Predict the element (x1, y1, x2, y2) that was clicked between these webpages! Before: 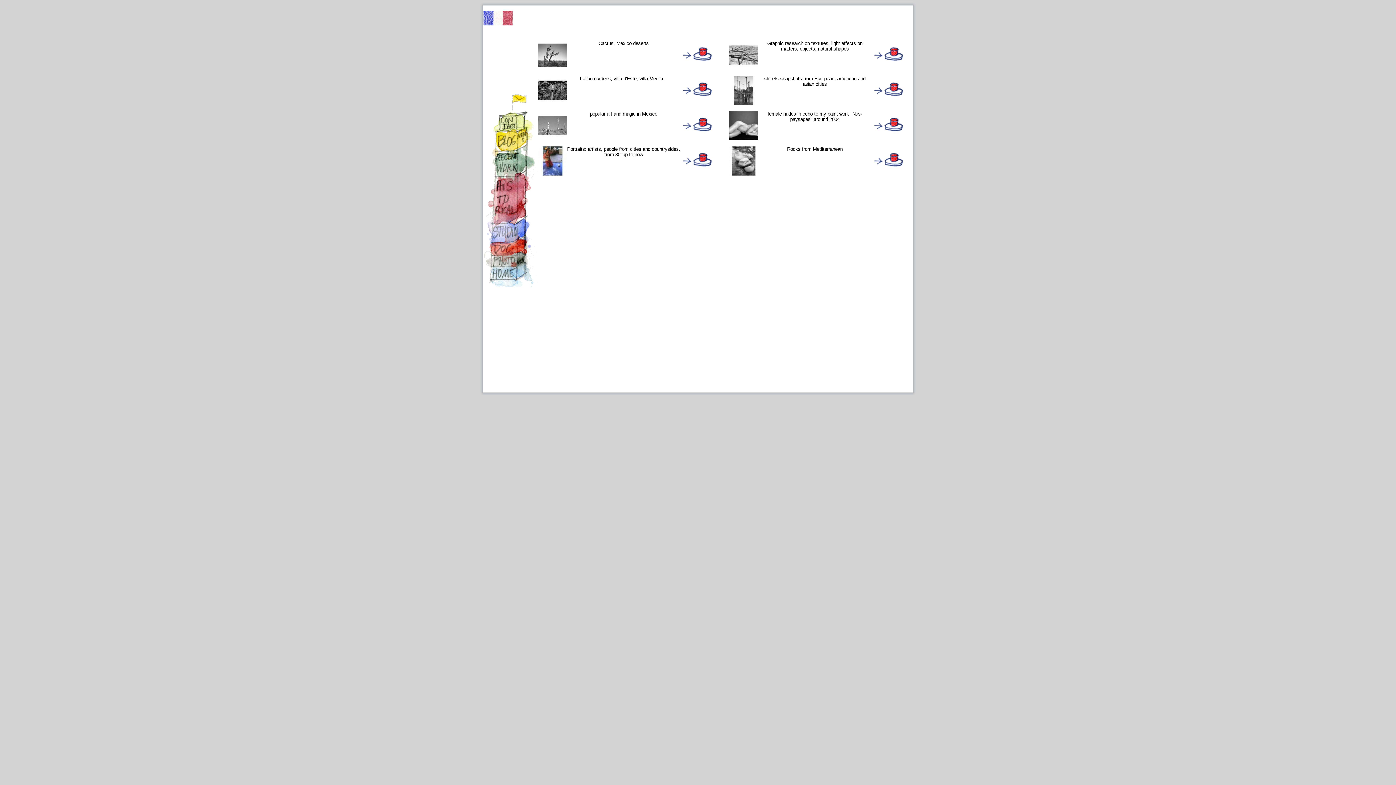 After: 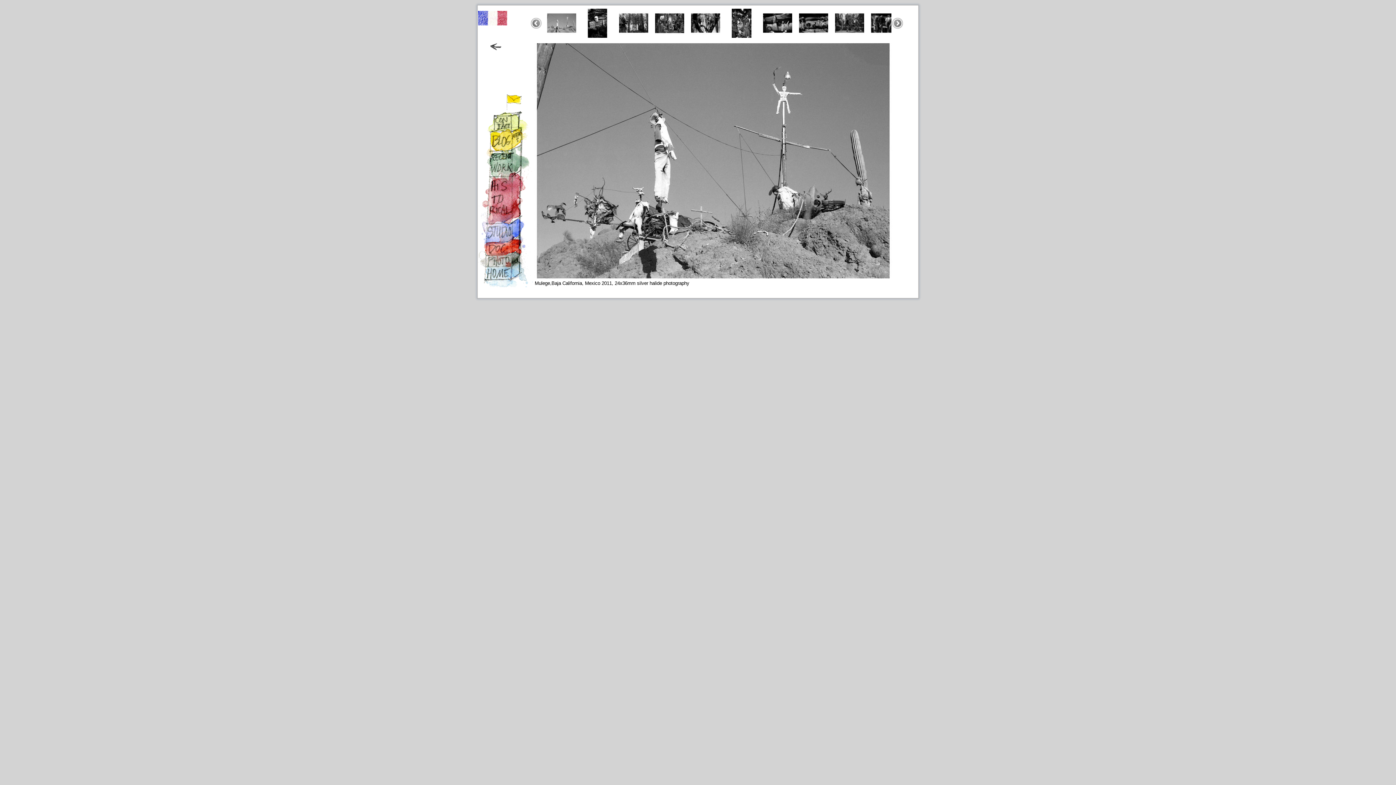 Action: bbox: (682, 116, 713, 140)